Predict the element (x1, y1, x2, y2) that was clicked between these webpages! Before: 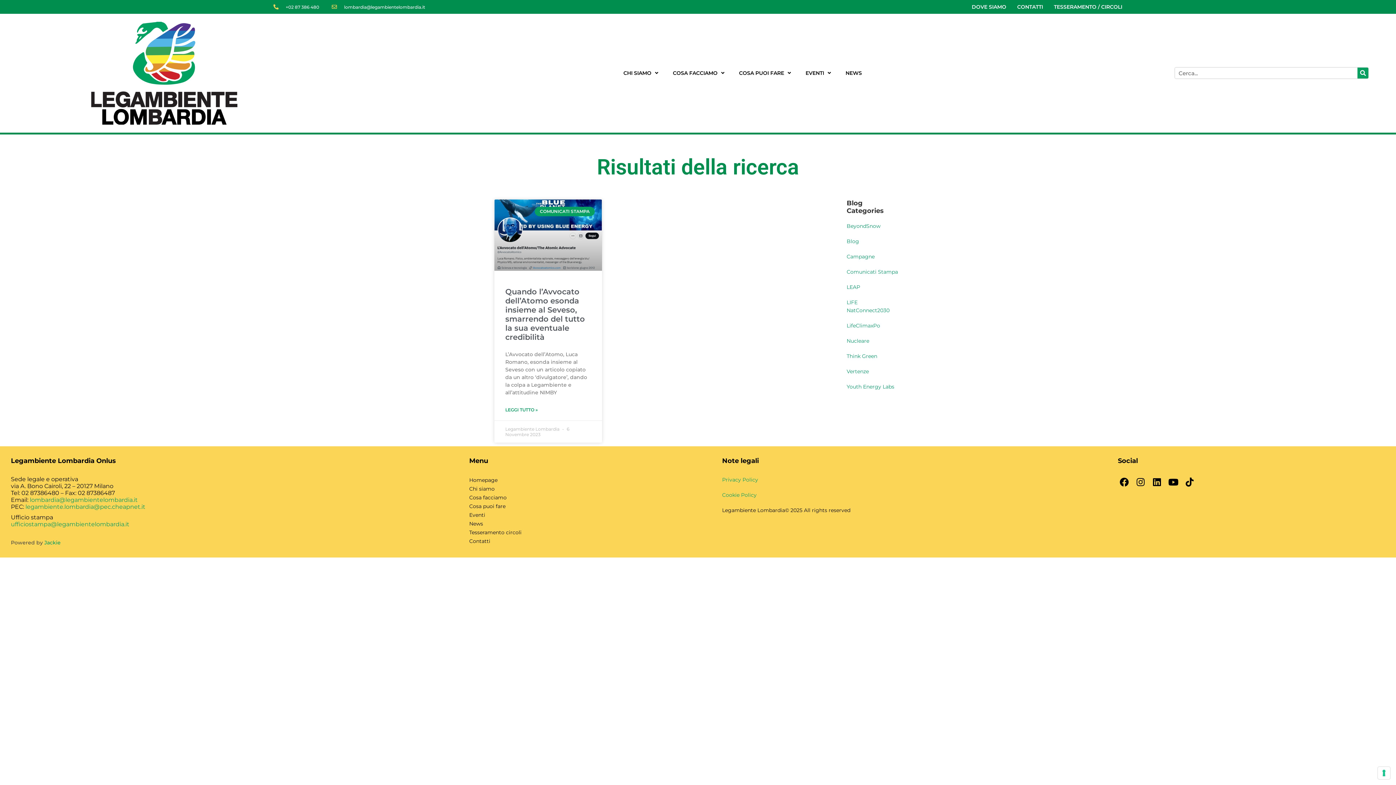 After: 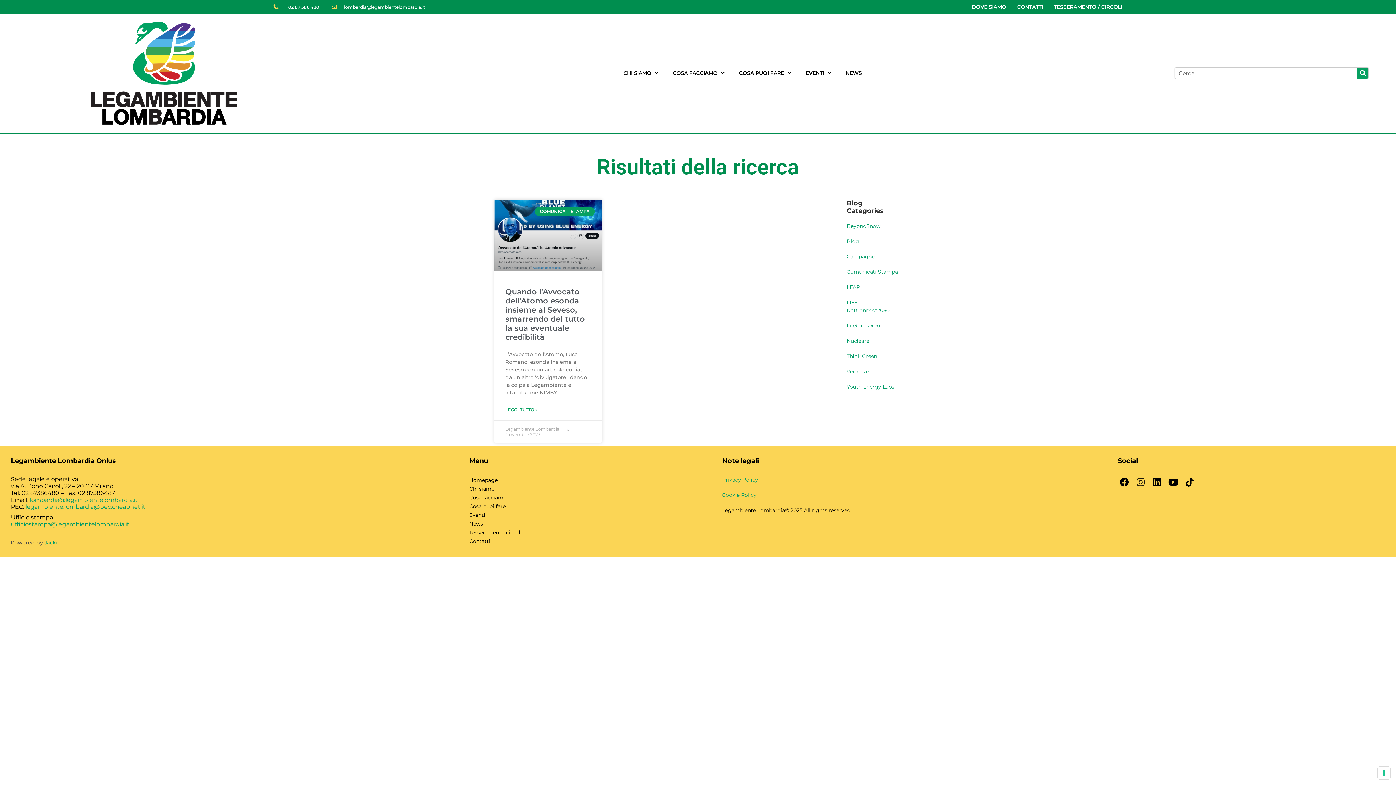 Action: bbox: (1134, 475, 1147, 488) label: Instagram